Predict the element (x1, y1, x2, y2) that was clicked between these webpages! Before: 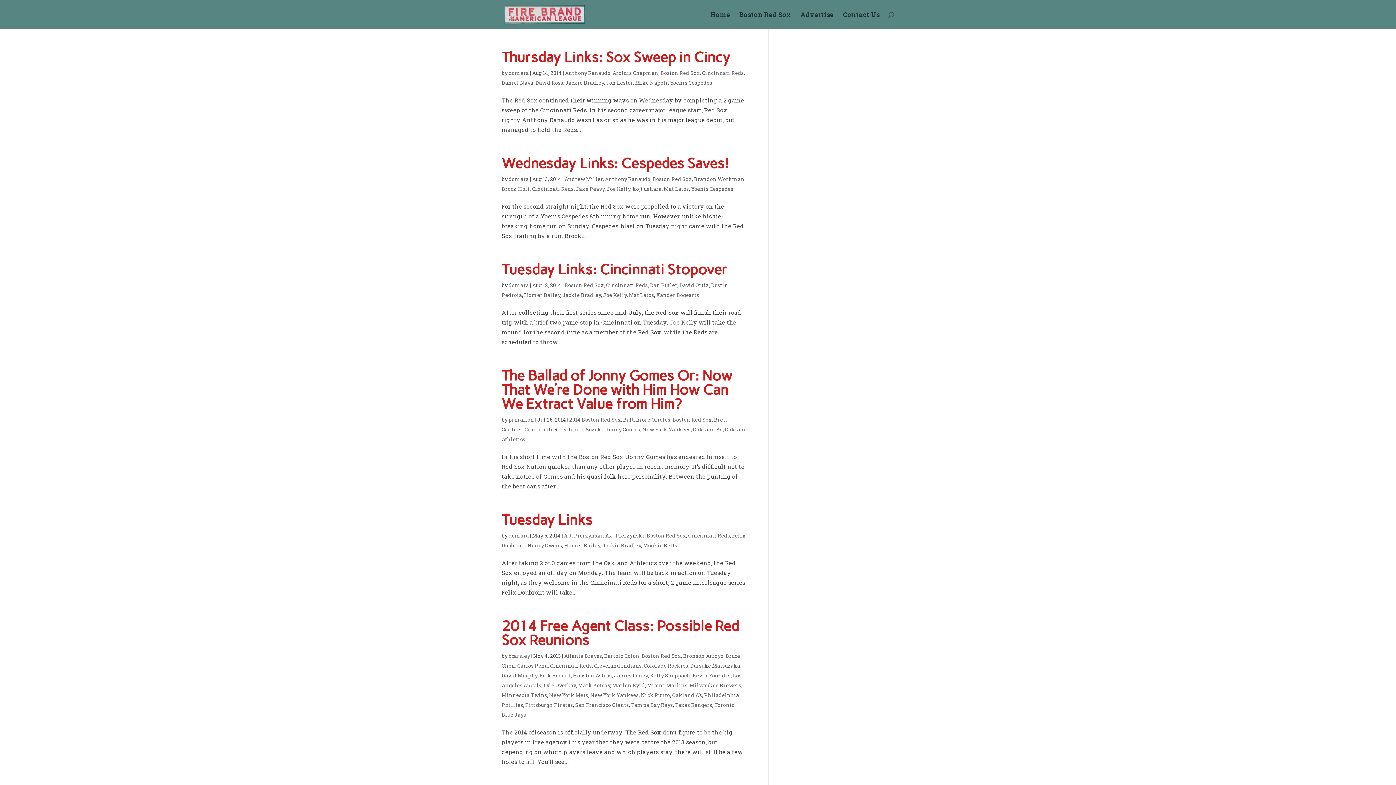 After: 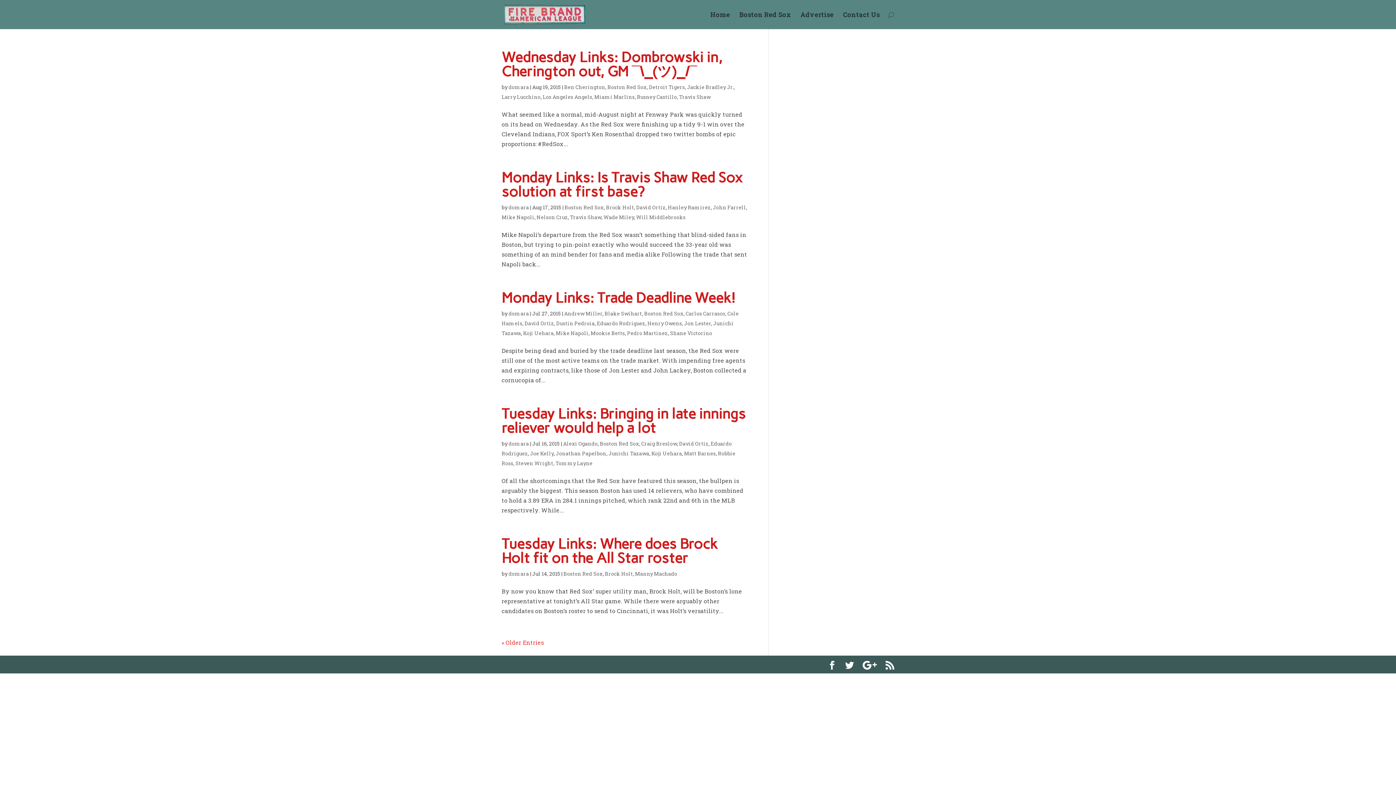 Action: bbox: (508, 175, 529, 182) label: domara